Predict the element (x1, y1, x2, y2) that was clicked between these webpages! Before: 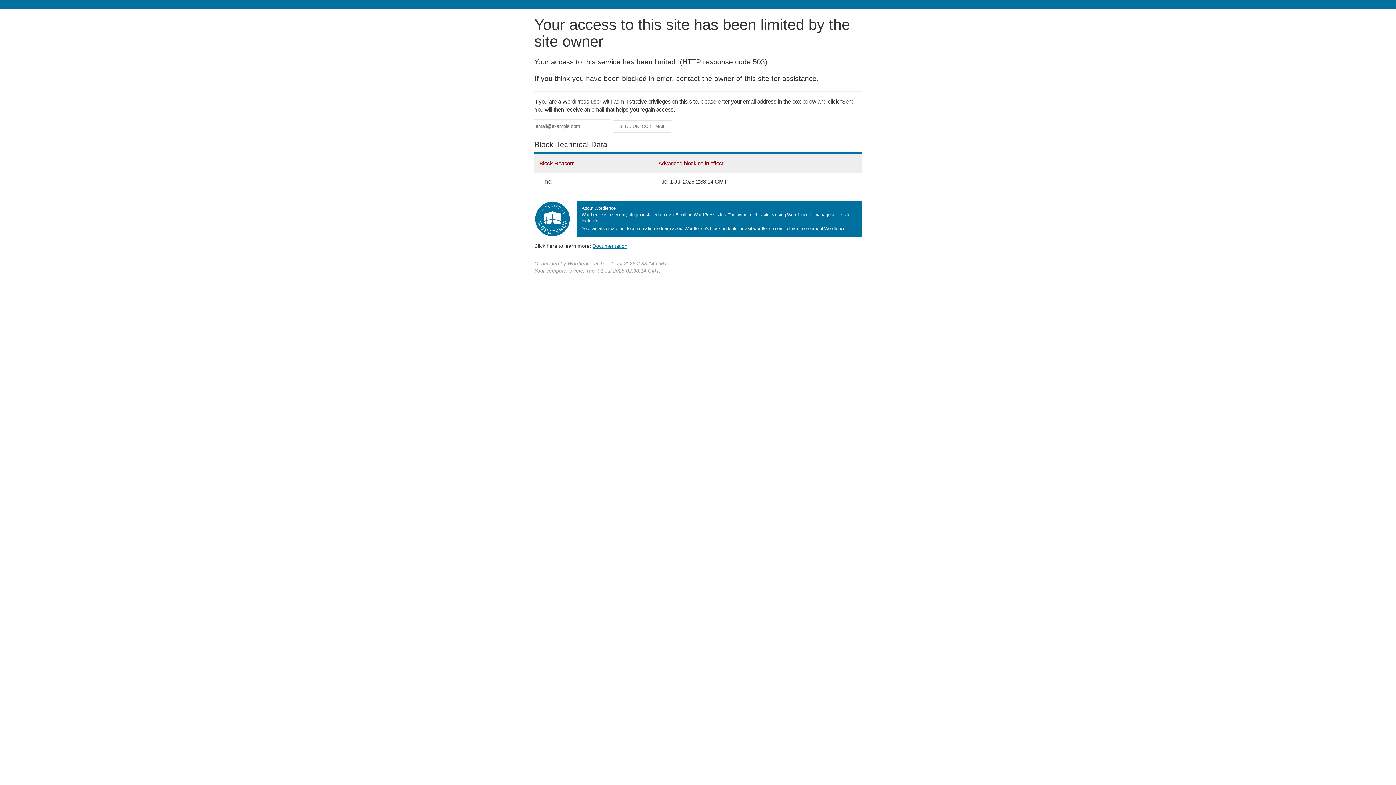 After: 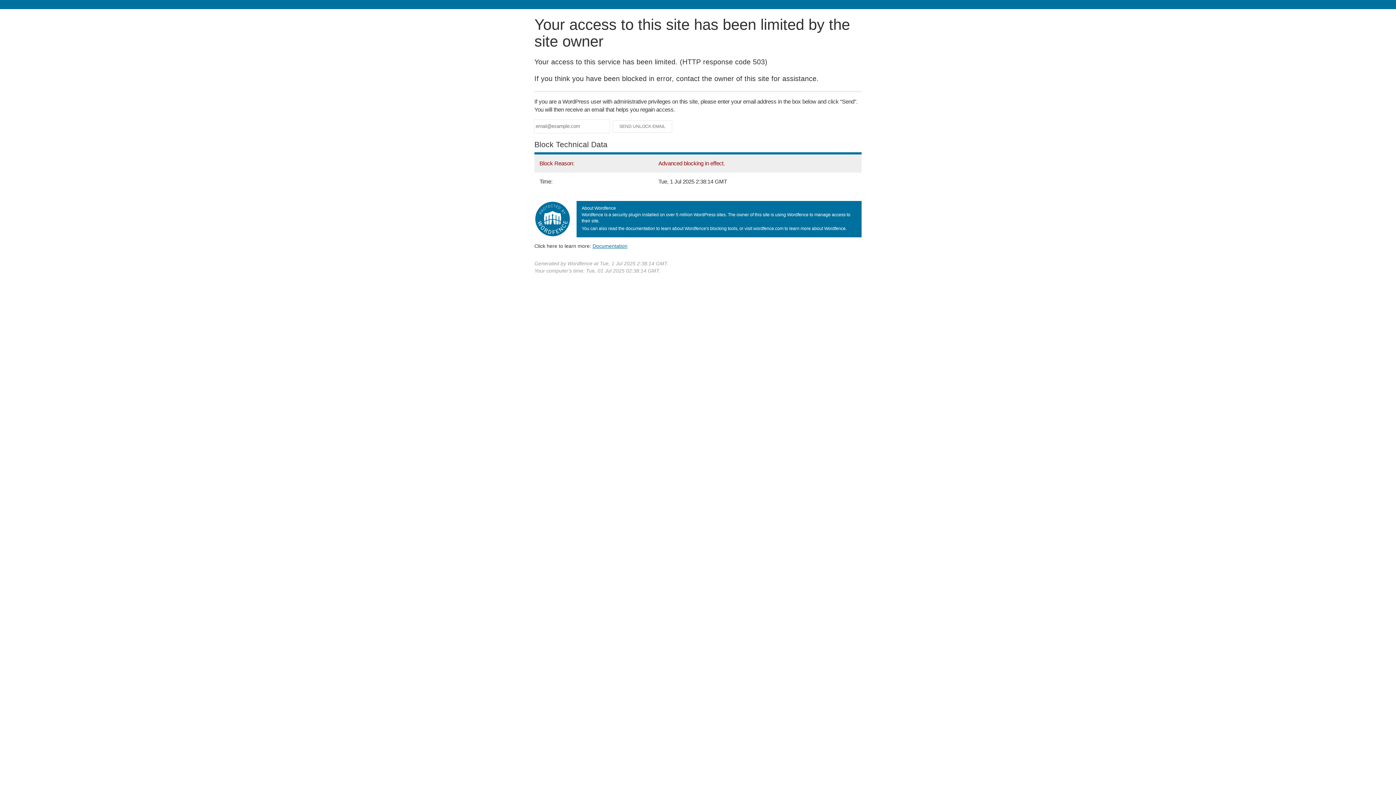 Action: bbox: (592, 243, 627, 248) label: Documentation